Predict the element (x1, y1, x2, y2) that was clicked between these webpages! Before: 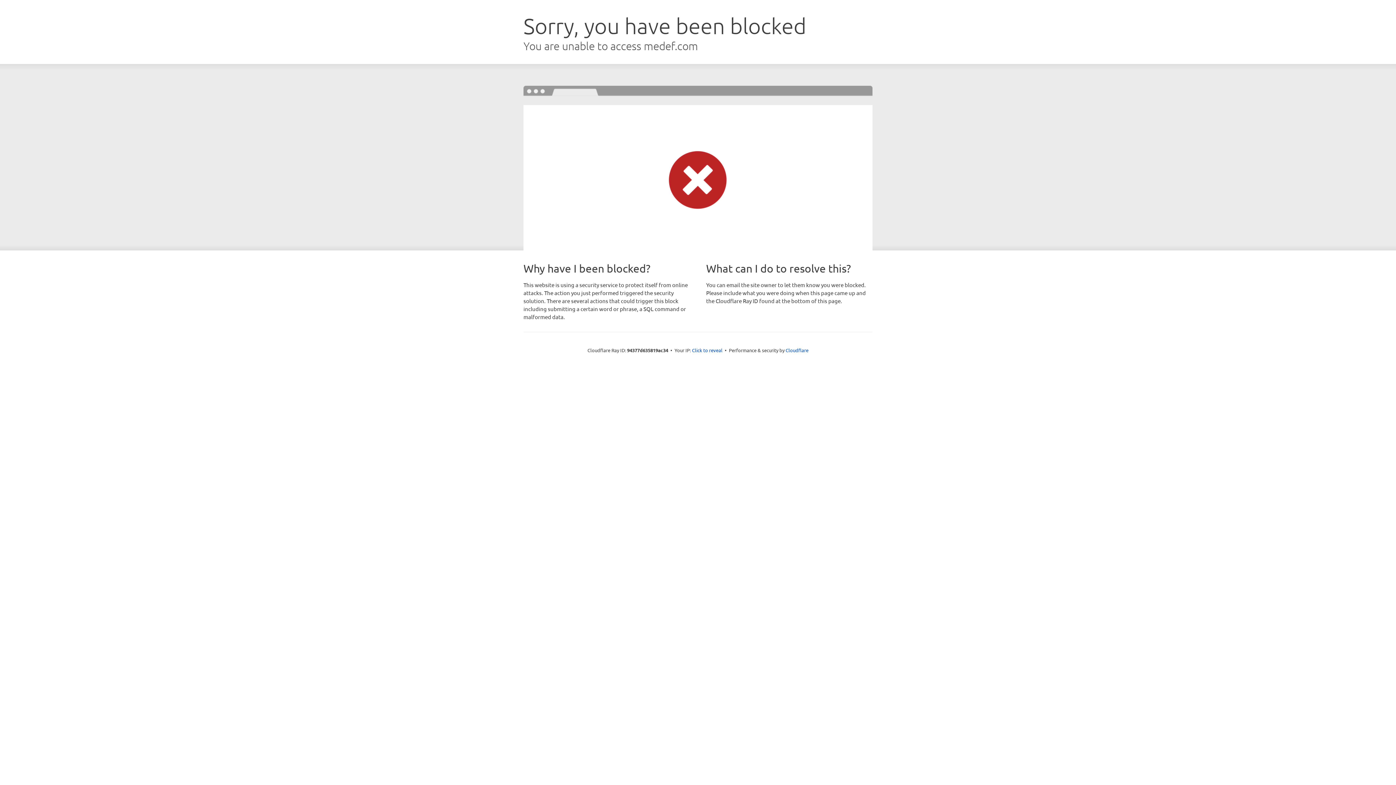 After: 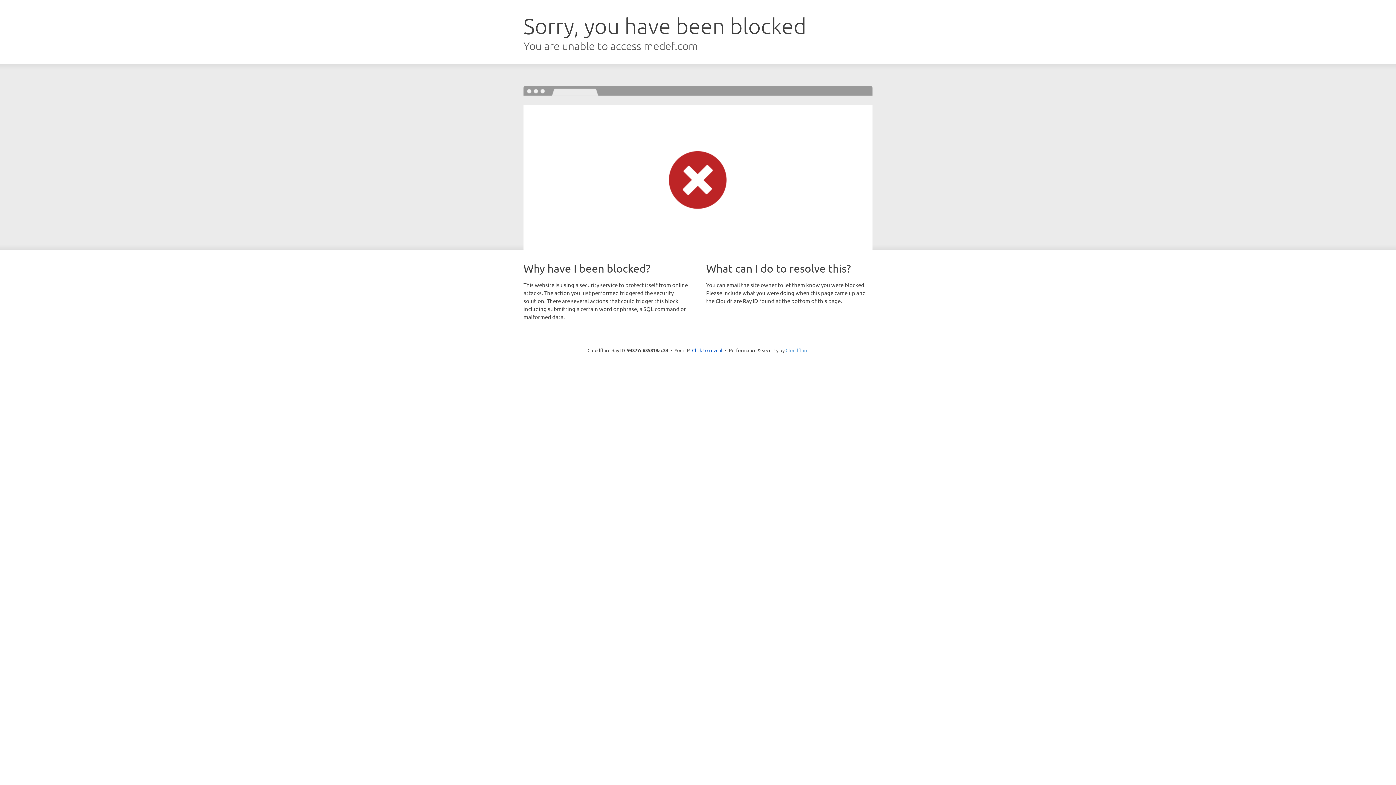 Action: bbox: (785, 347, 808, 353) label: Cloudflare